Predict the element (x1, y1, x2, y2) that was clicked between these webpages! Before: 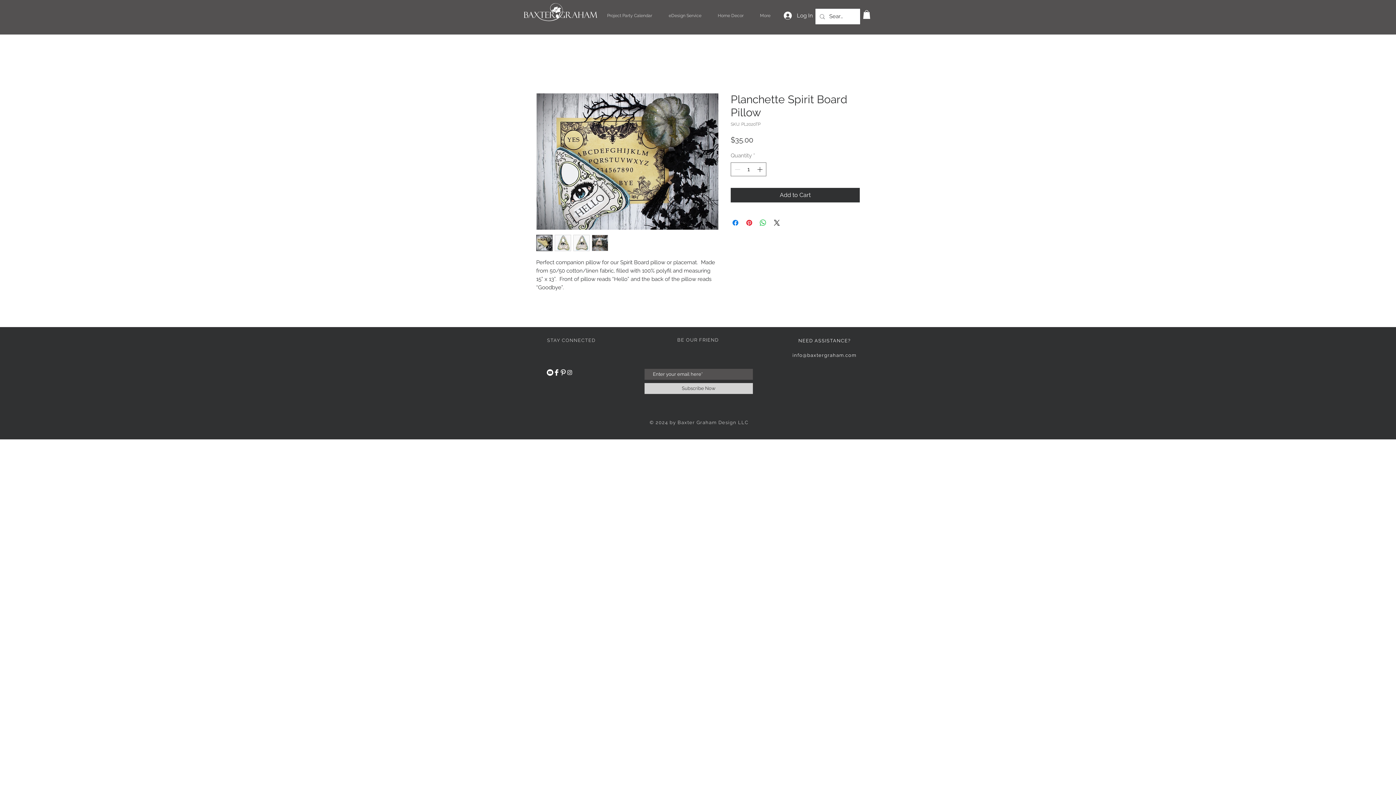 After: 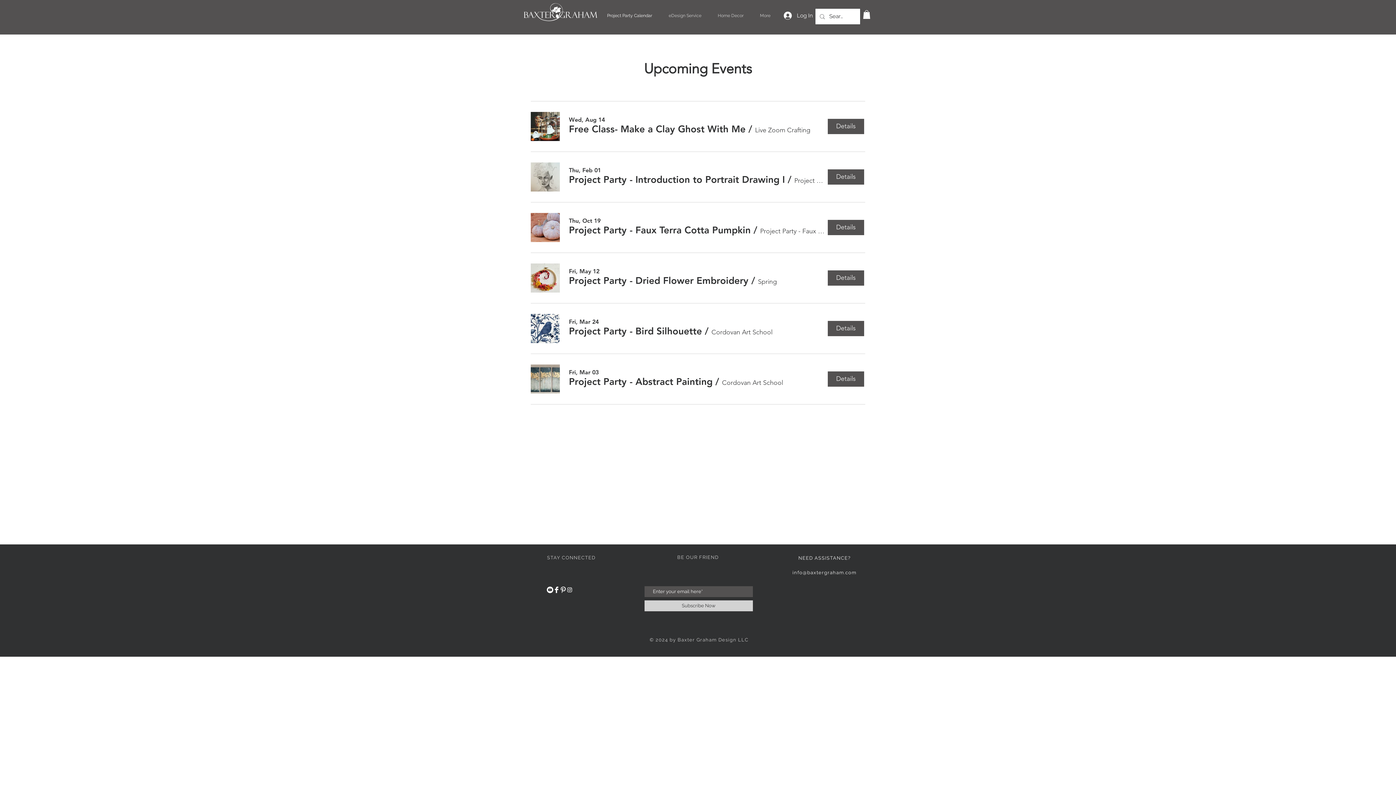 Action: bbox: (598, 10, 660, 21) label: Project Party Calendar